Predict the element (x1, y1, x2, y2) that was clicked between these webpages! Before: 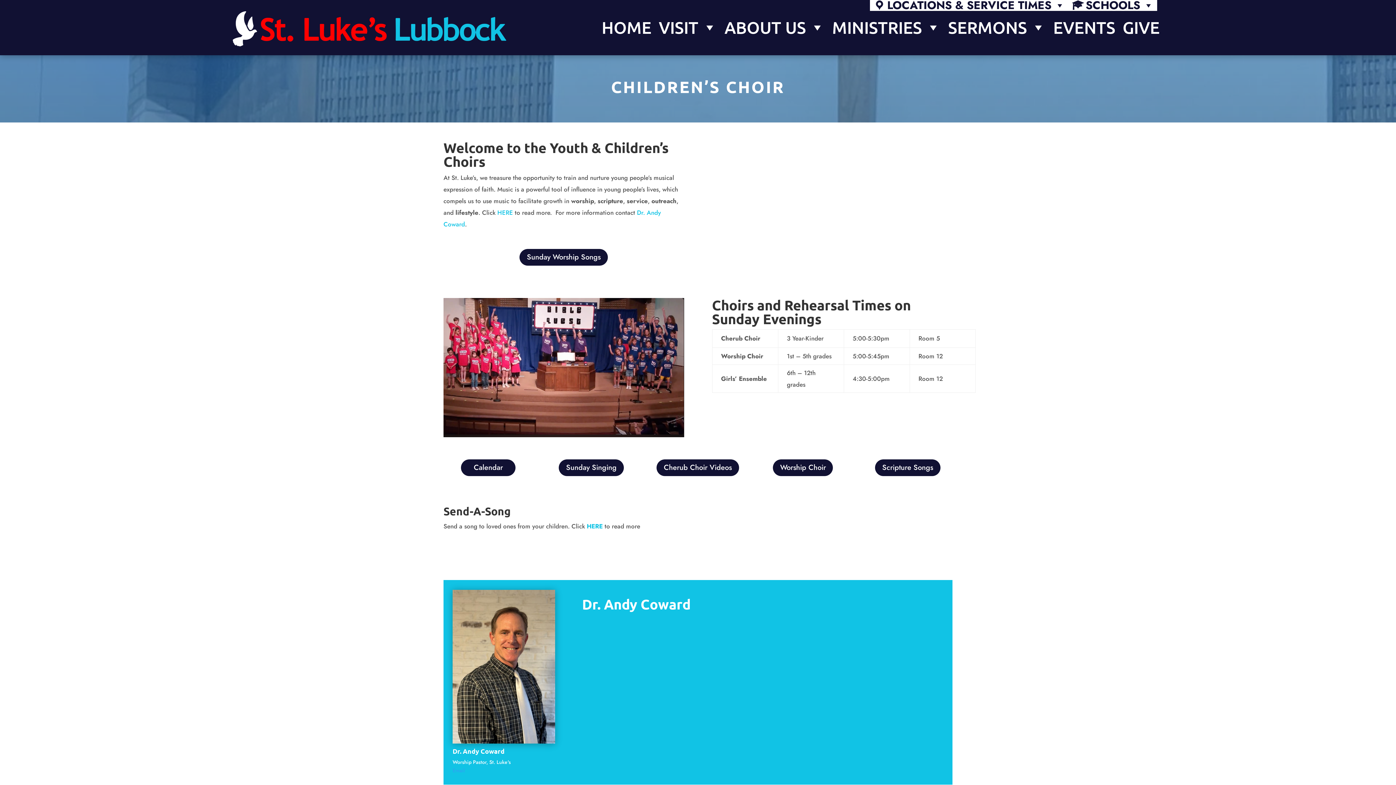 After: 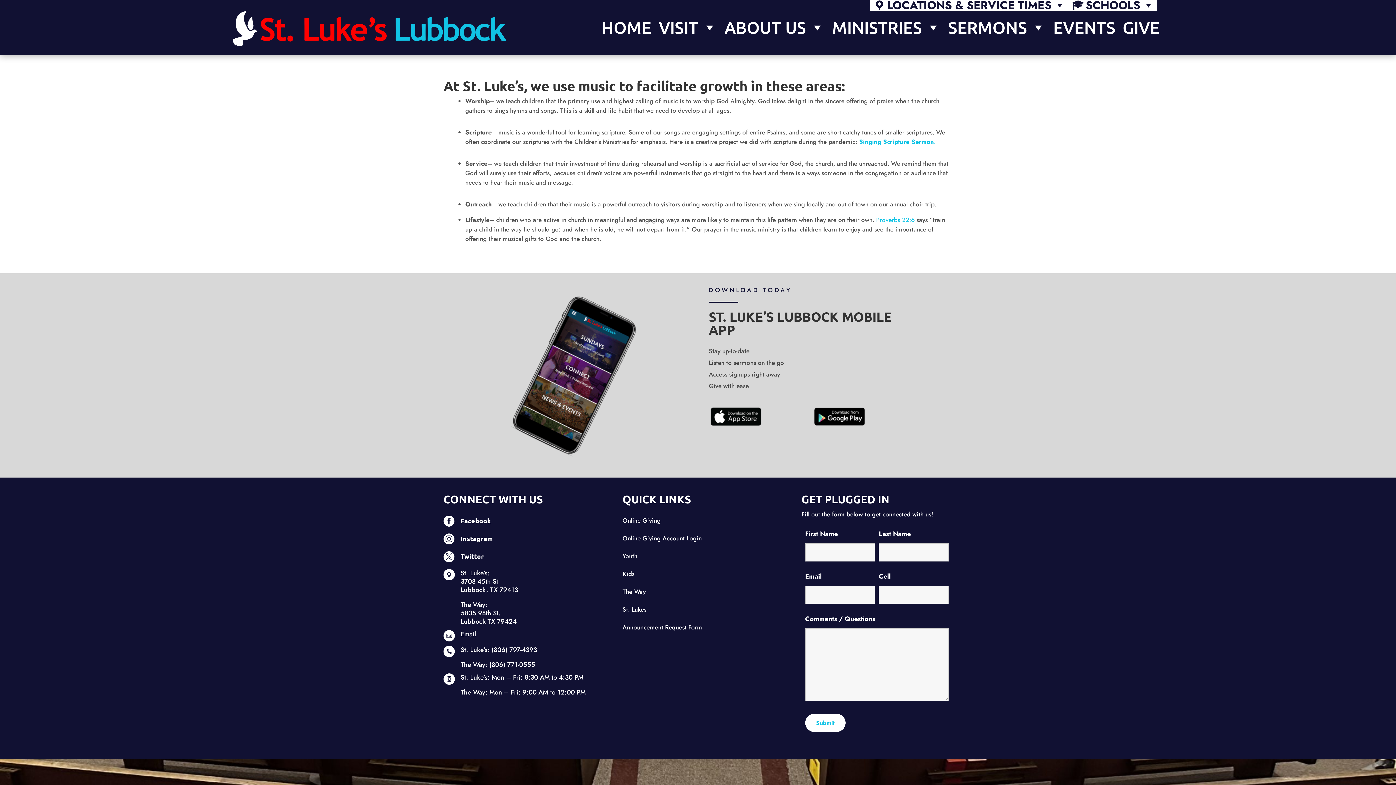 Action: bbox: (497, 208, 513, 217) label: HERE